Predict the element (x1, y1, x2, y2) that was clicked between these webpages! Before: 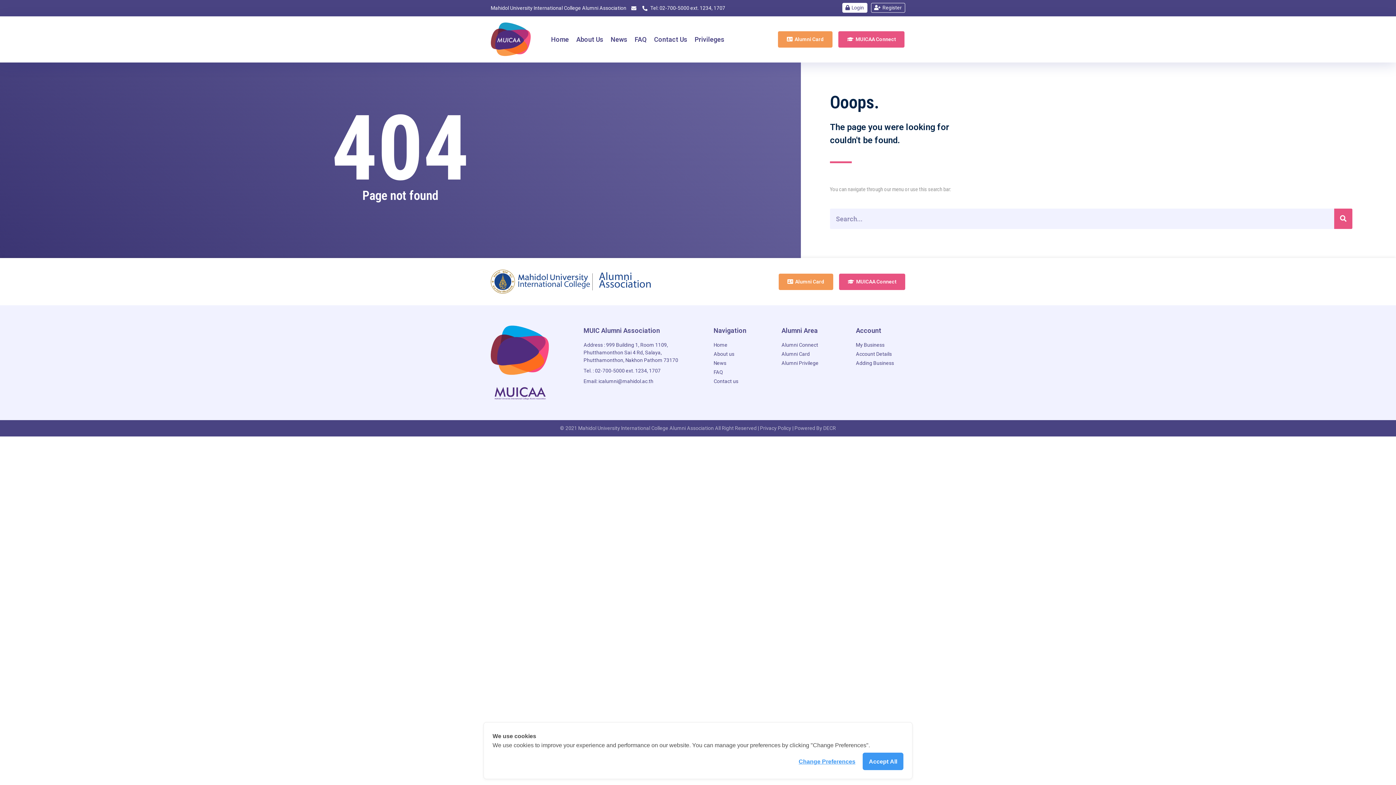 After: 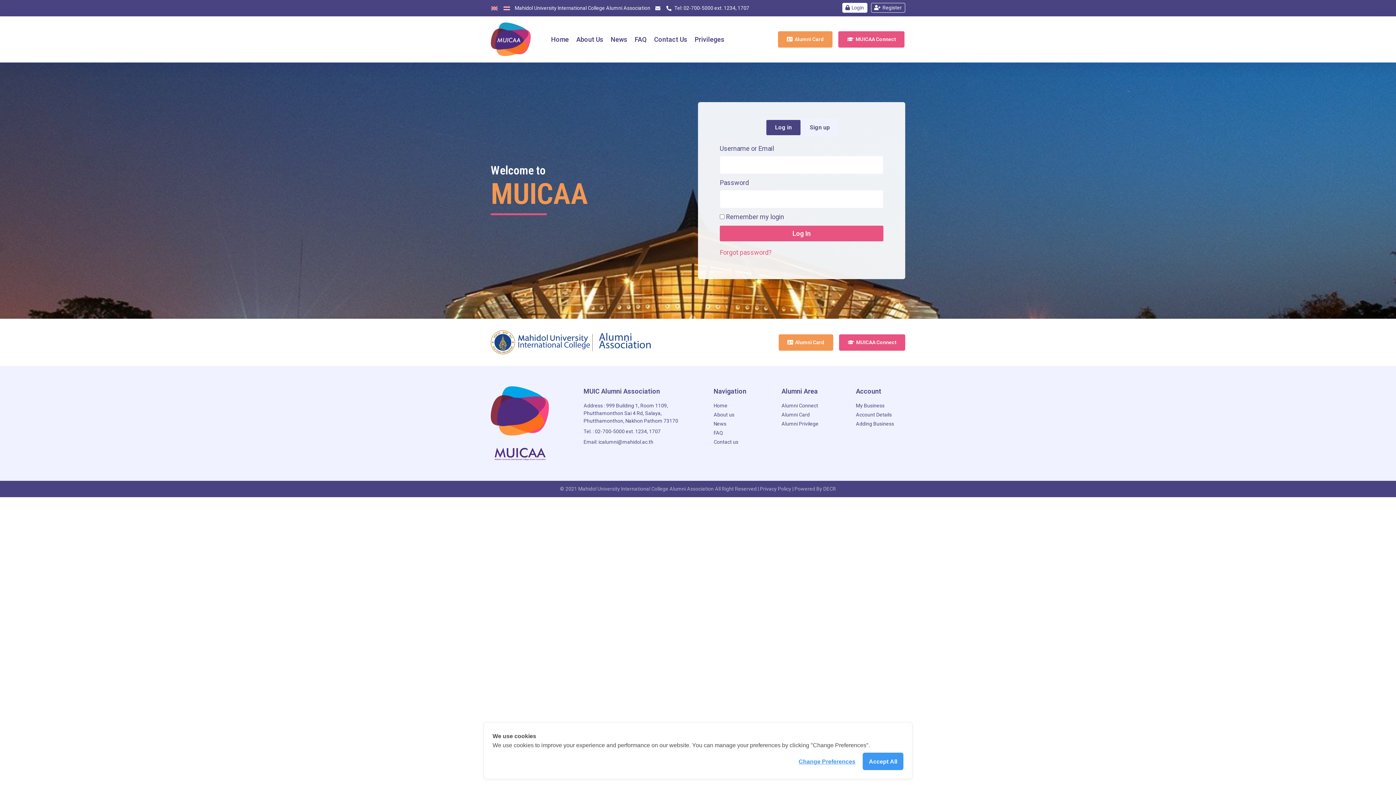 Action: label: Login bbox: (842, 2, 867, 12)